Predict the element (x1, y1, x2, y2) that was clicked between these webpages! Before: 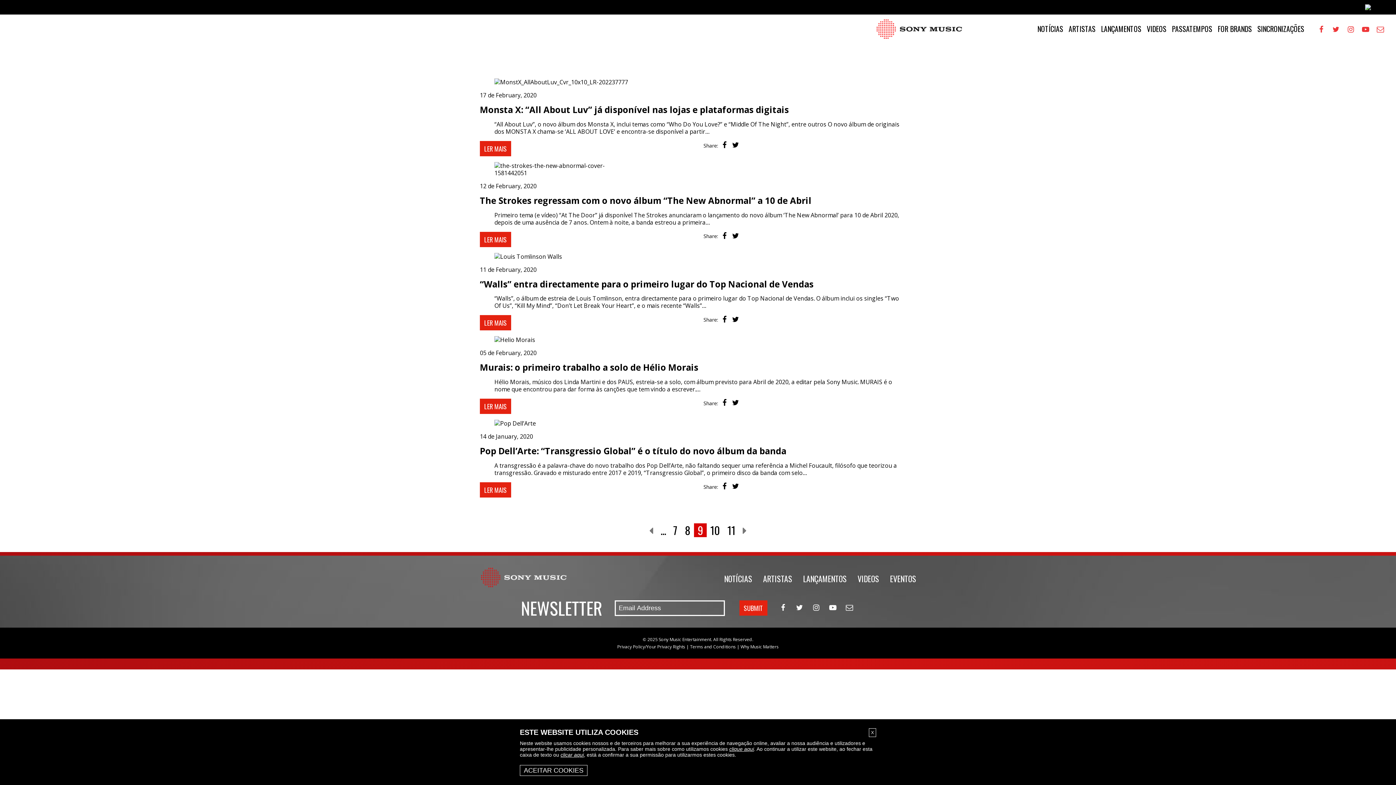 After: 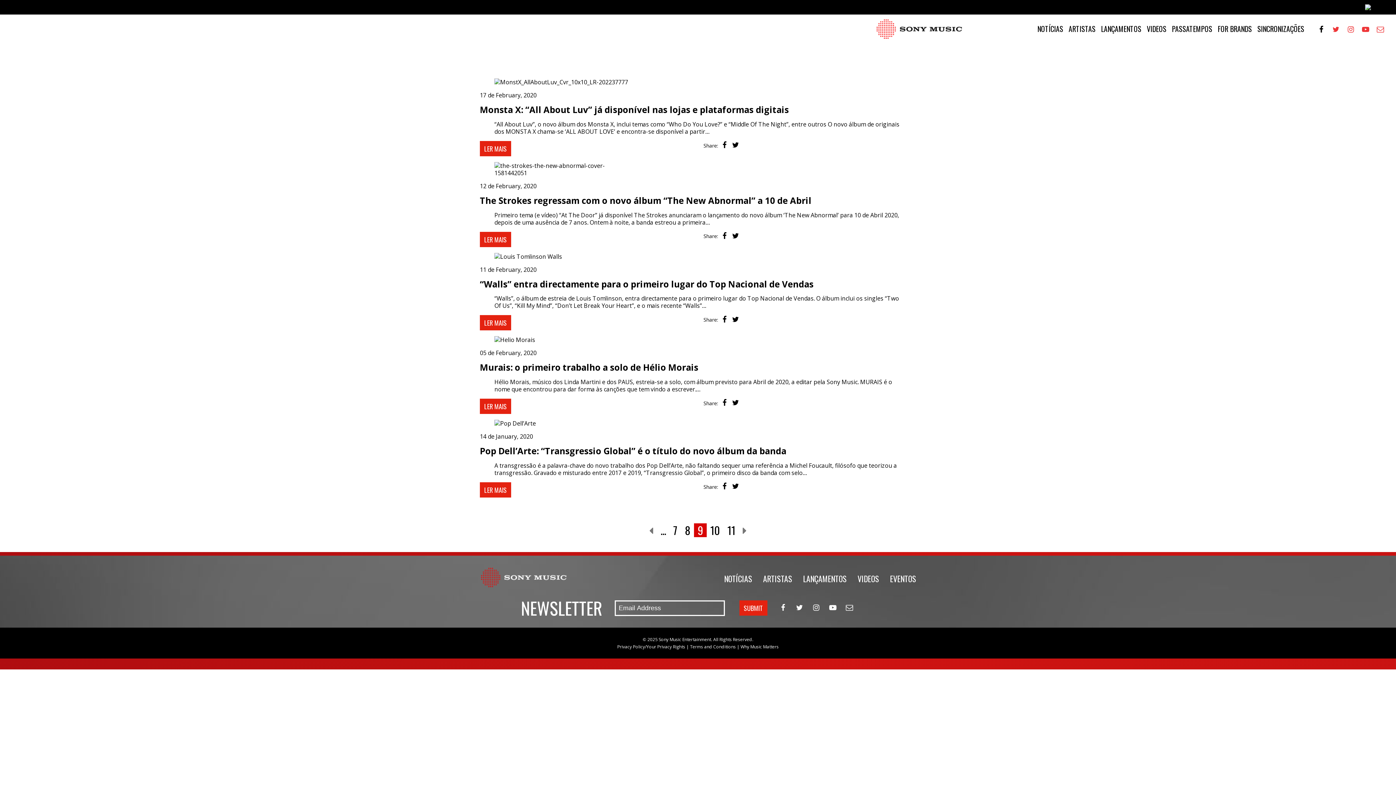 Action: bbox: (1316, 24, 1326, 34) label: Facebook